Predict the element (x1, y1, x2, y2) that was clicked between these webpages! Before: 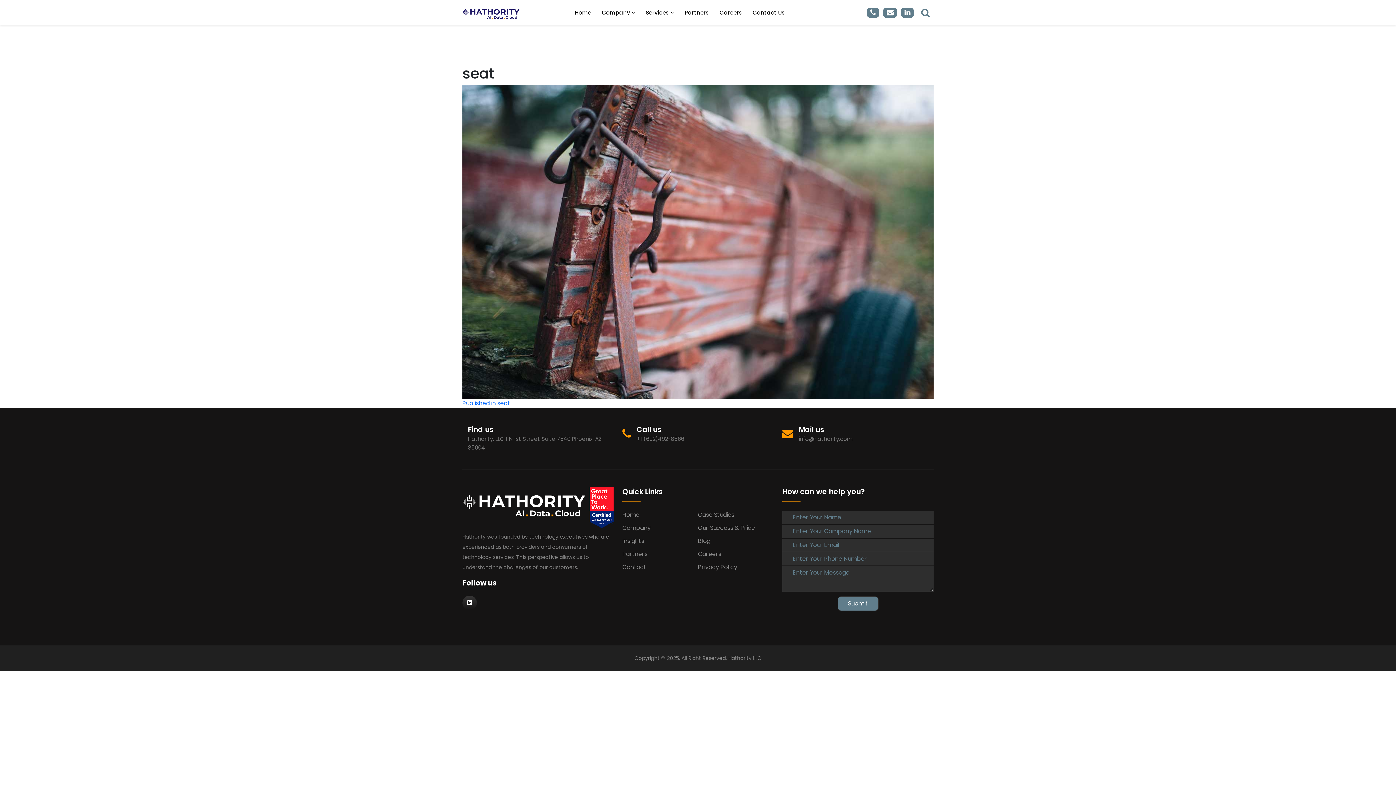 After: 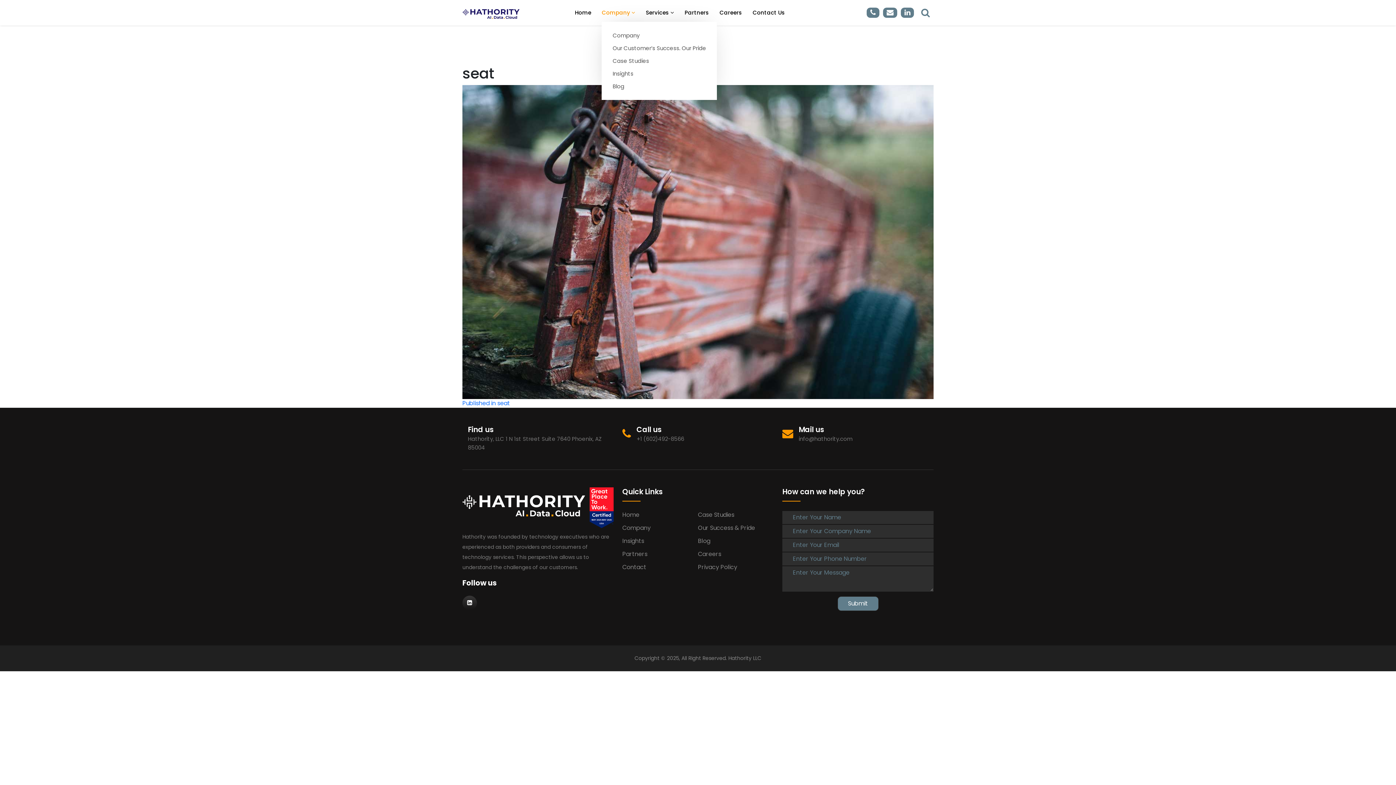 Action: bbox: (601, 8, 635, 16) label: Company 